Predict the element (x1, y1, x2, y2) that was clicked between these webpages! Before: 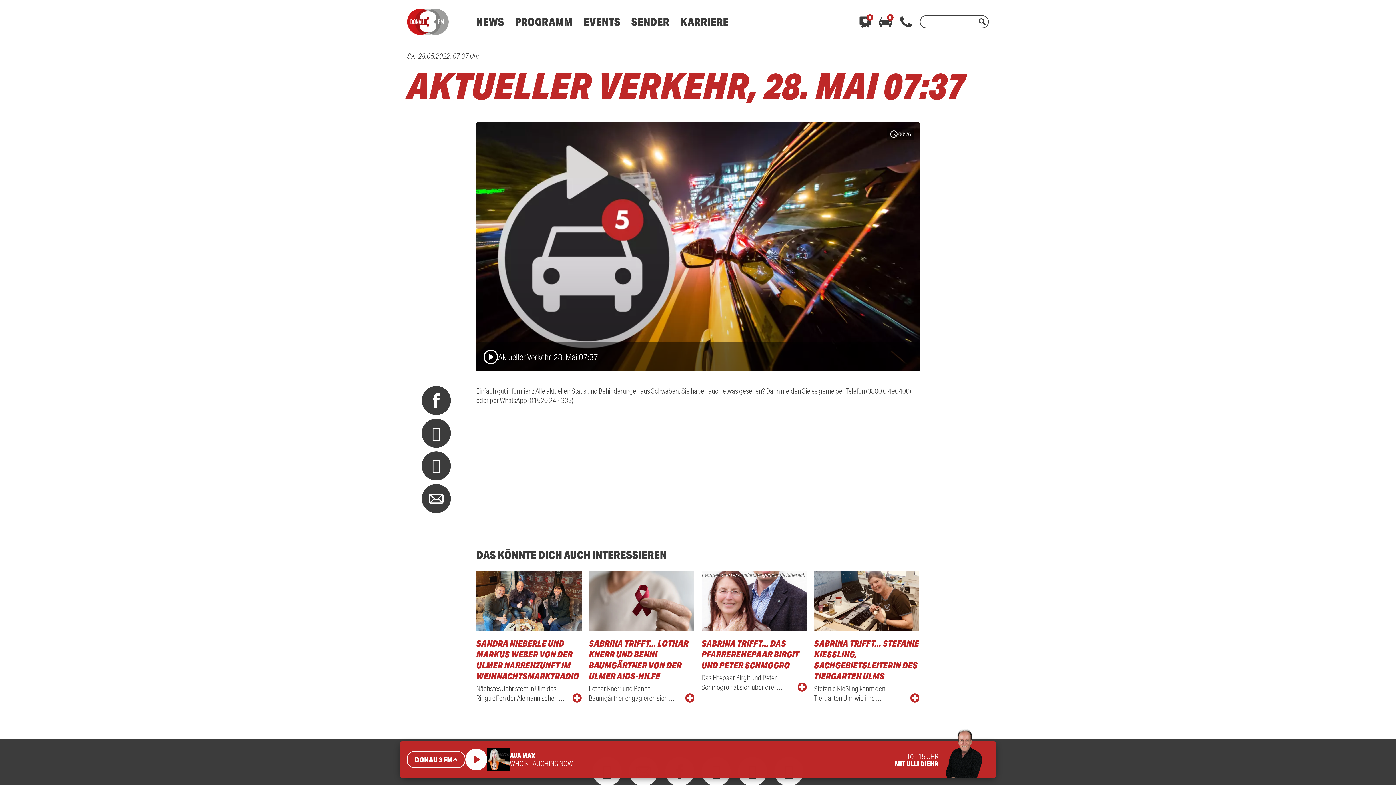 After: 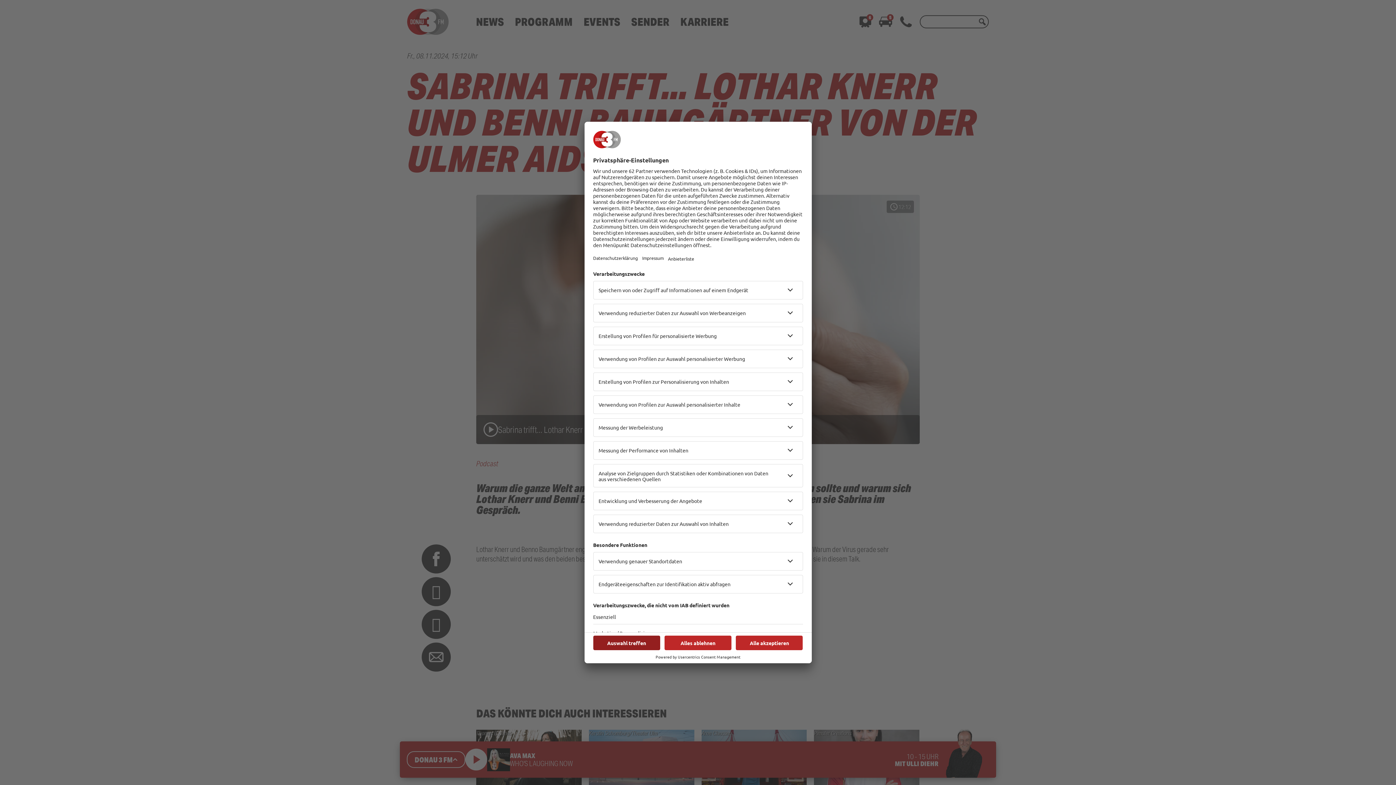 Action: label: SABRINA TRIFFT... LOTHAR KNERR UND BENNI BAUMGÄRTNER VON DER ULMER AIDS-HILFE
Lothar Knerr und Benno Baumgärtner engagieren sich … bbox: (589, 571, 694, 703)